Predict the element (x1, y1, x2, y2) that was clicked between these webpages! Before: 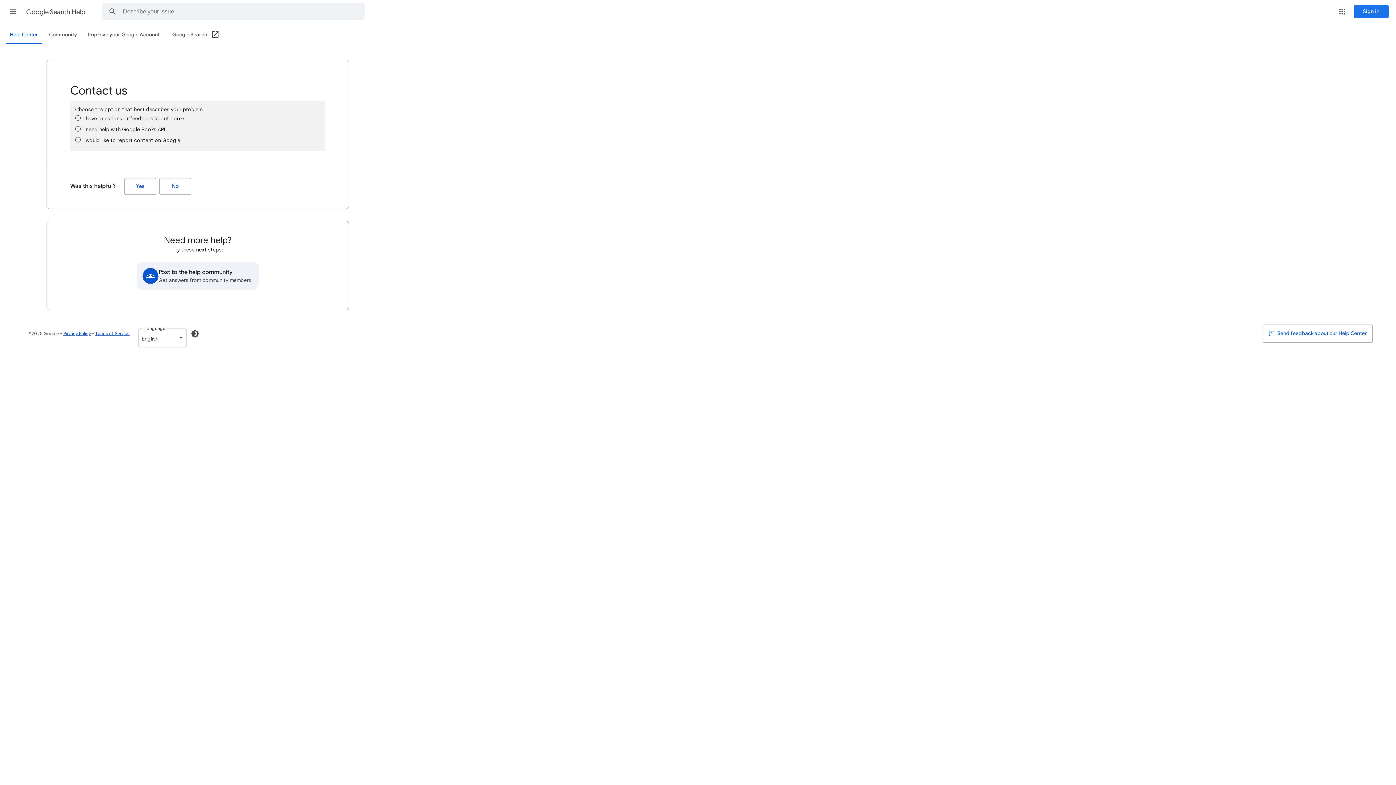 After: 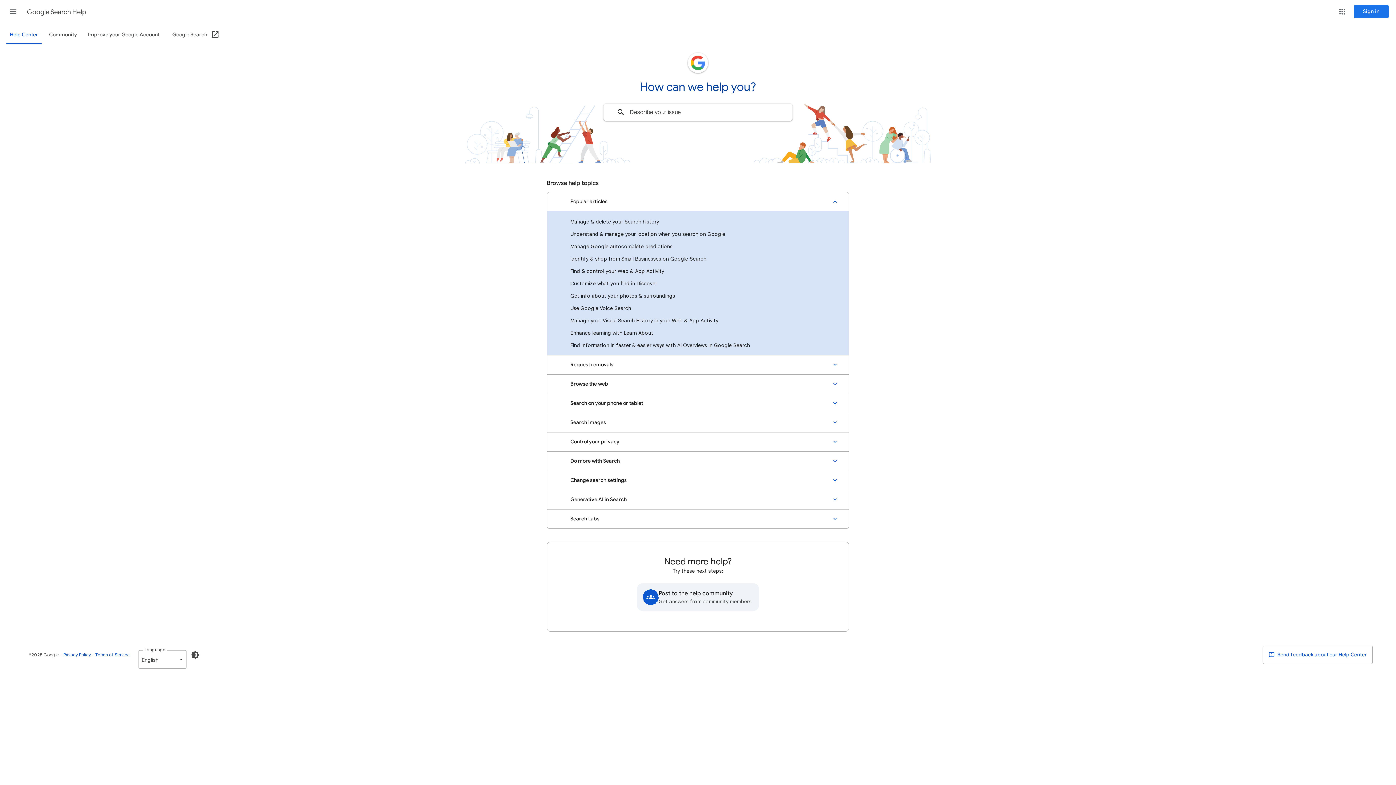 Action: bbox: (26, 2, 86, 21) label: Google Search Help